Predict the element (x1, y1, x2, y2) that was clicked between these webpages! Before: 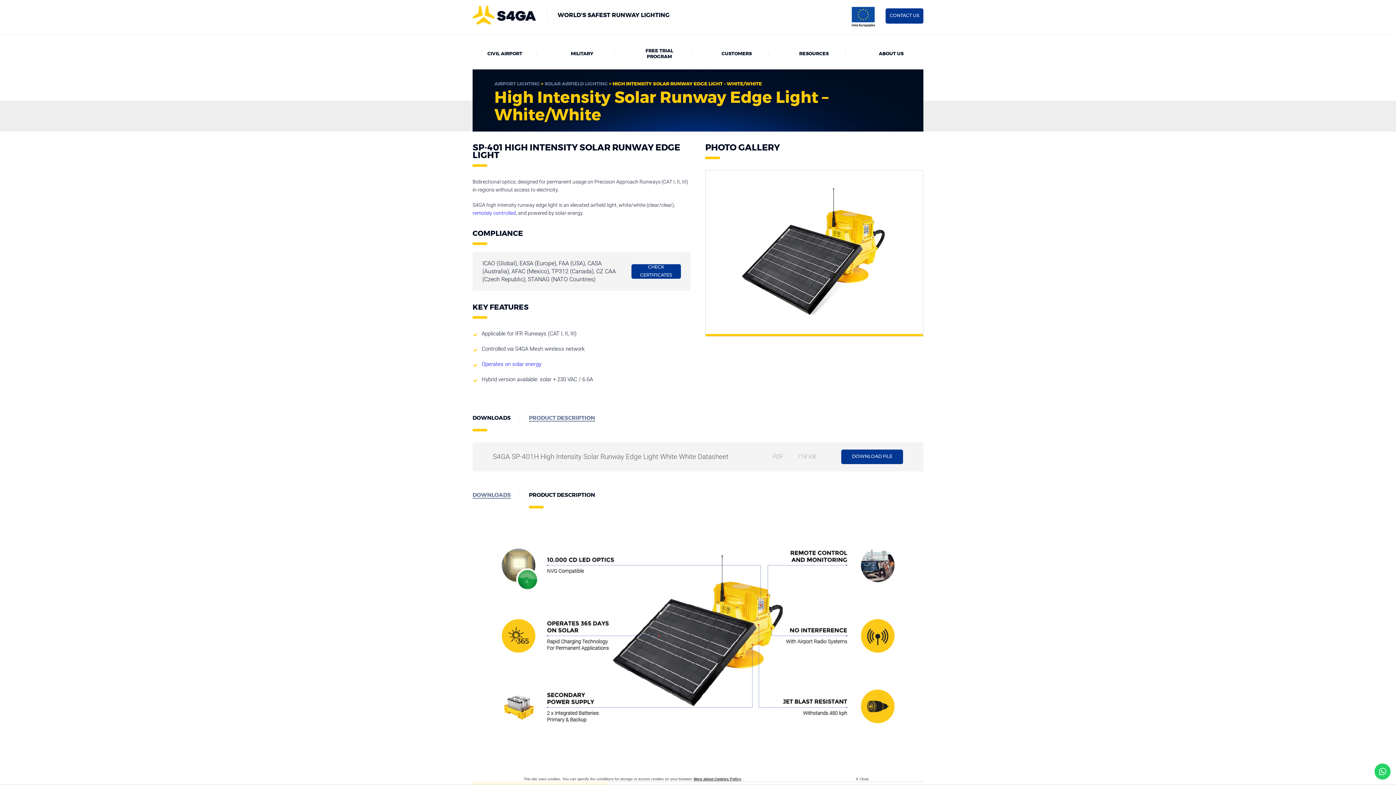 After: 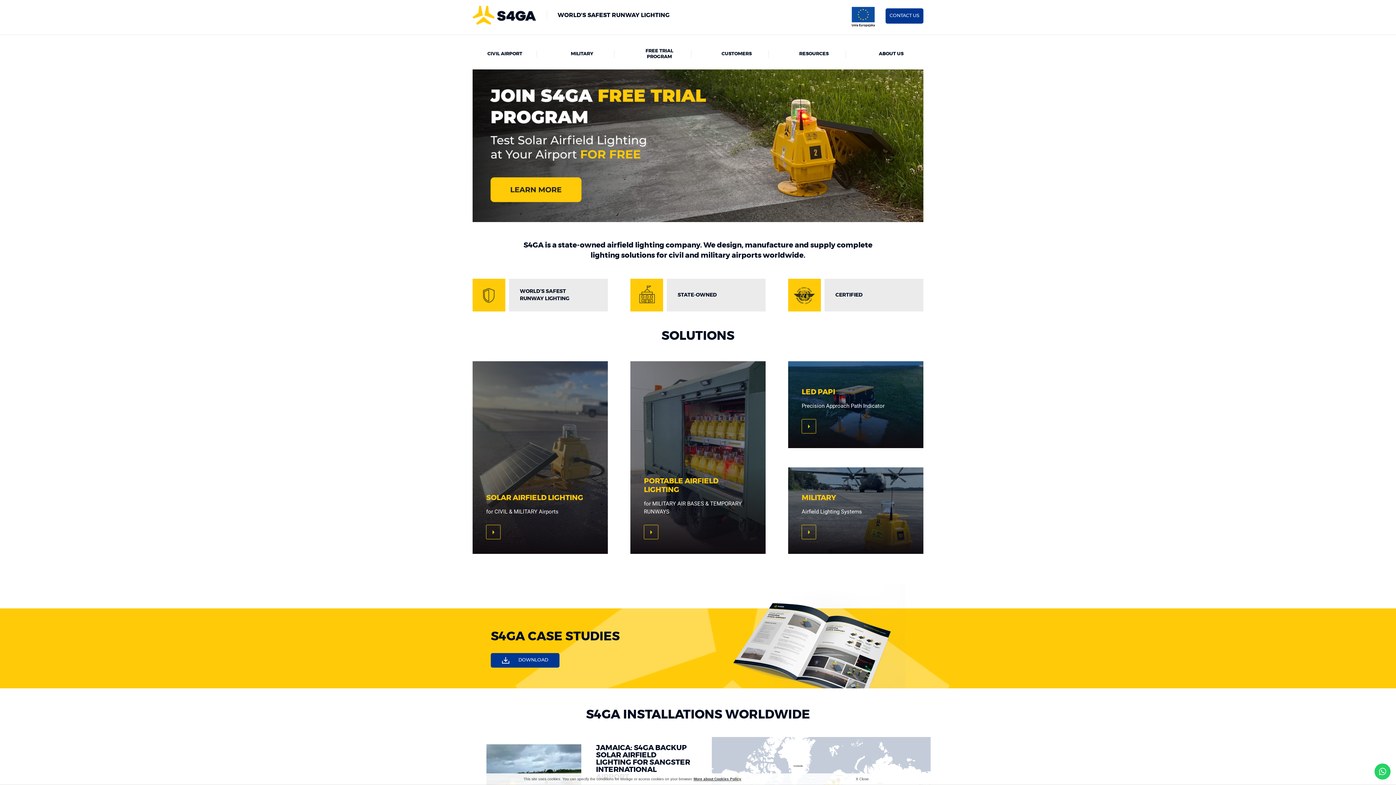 Action: label: AIRPORT LIGHTING bbox: (494, 81, 540, 86)